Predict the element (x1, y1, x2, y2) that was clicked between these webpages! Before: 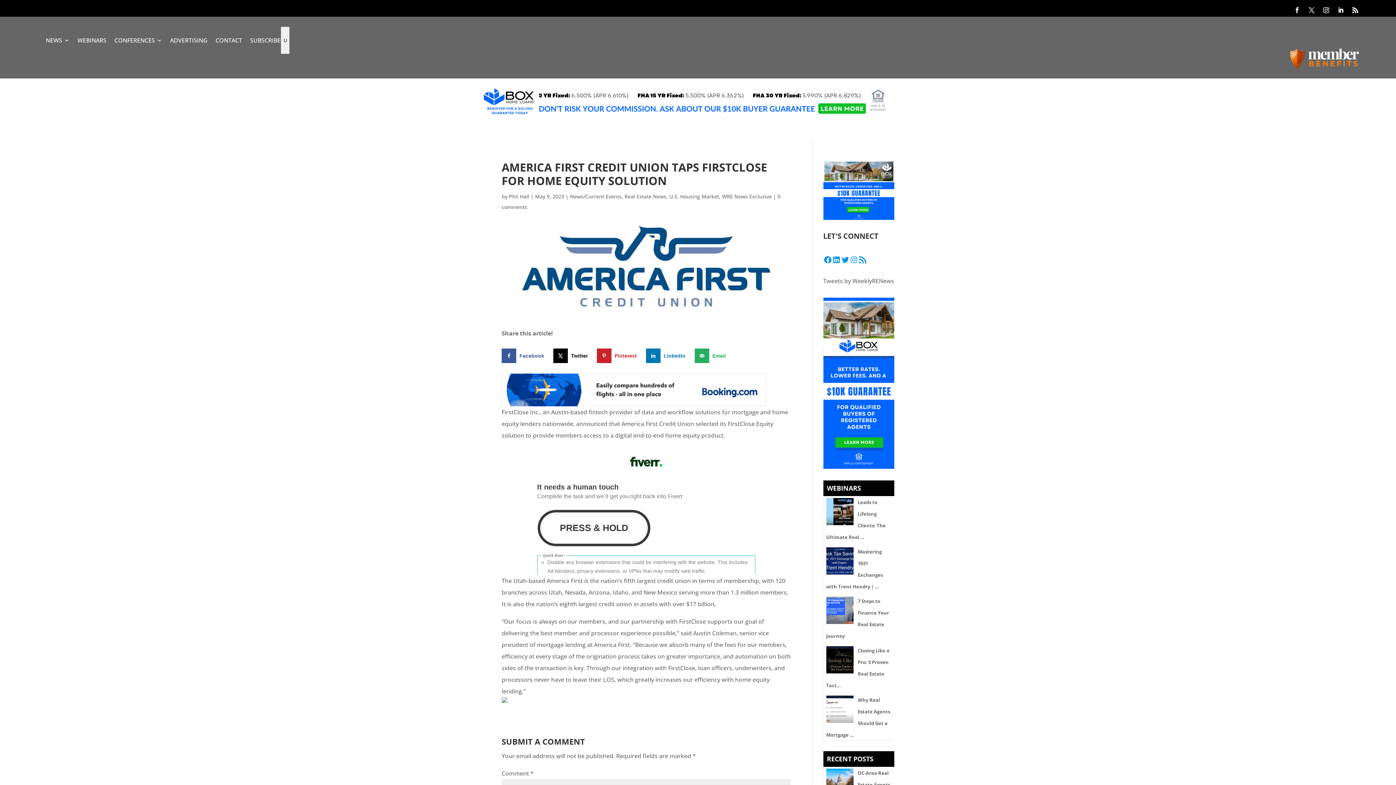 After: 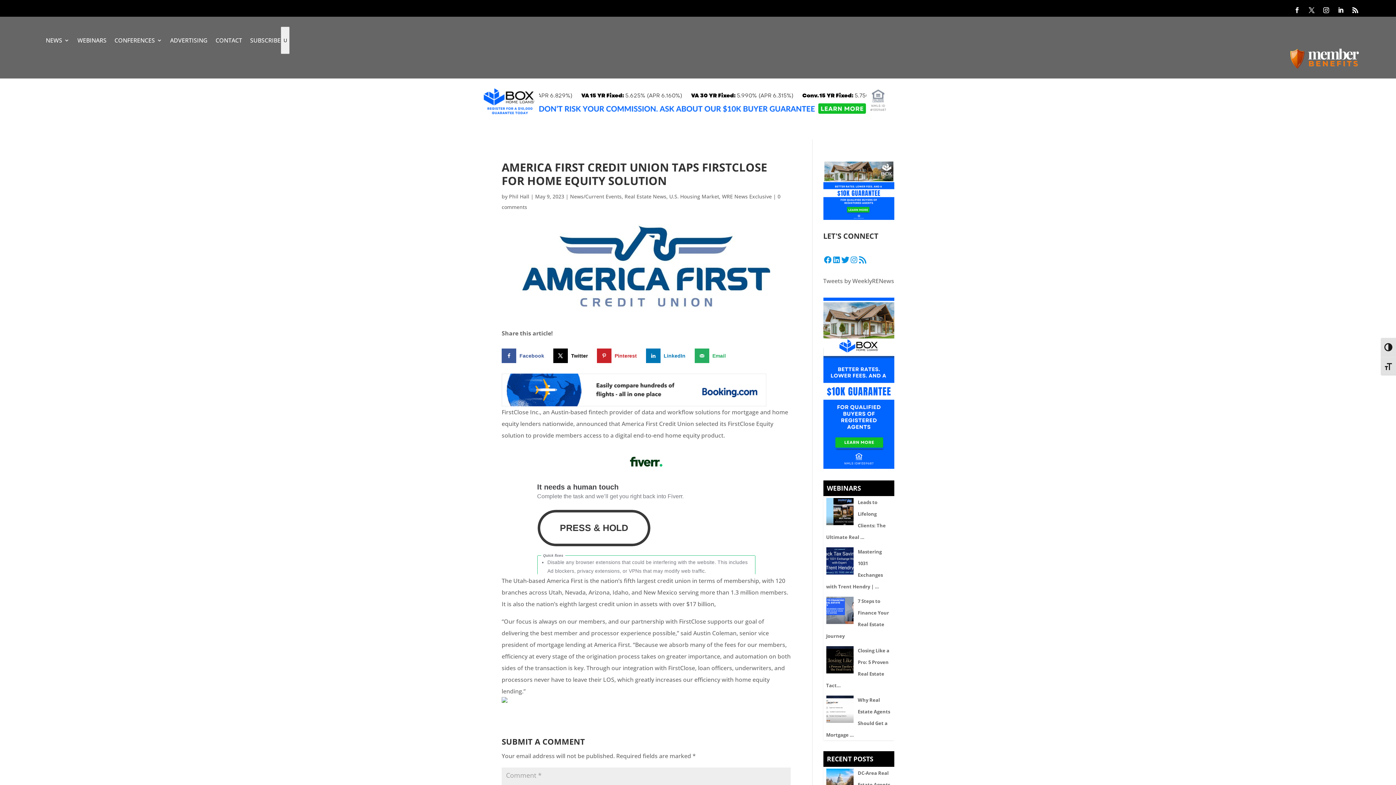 Action: label: Twitter bbox: (840, 255, 849, 264)